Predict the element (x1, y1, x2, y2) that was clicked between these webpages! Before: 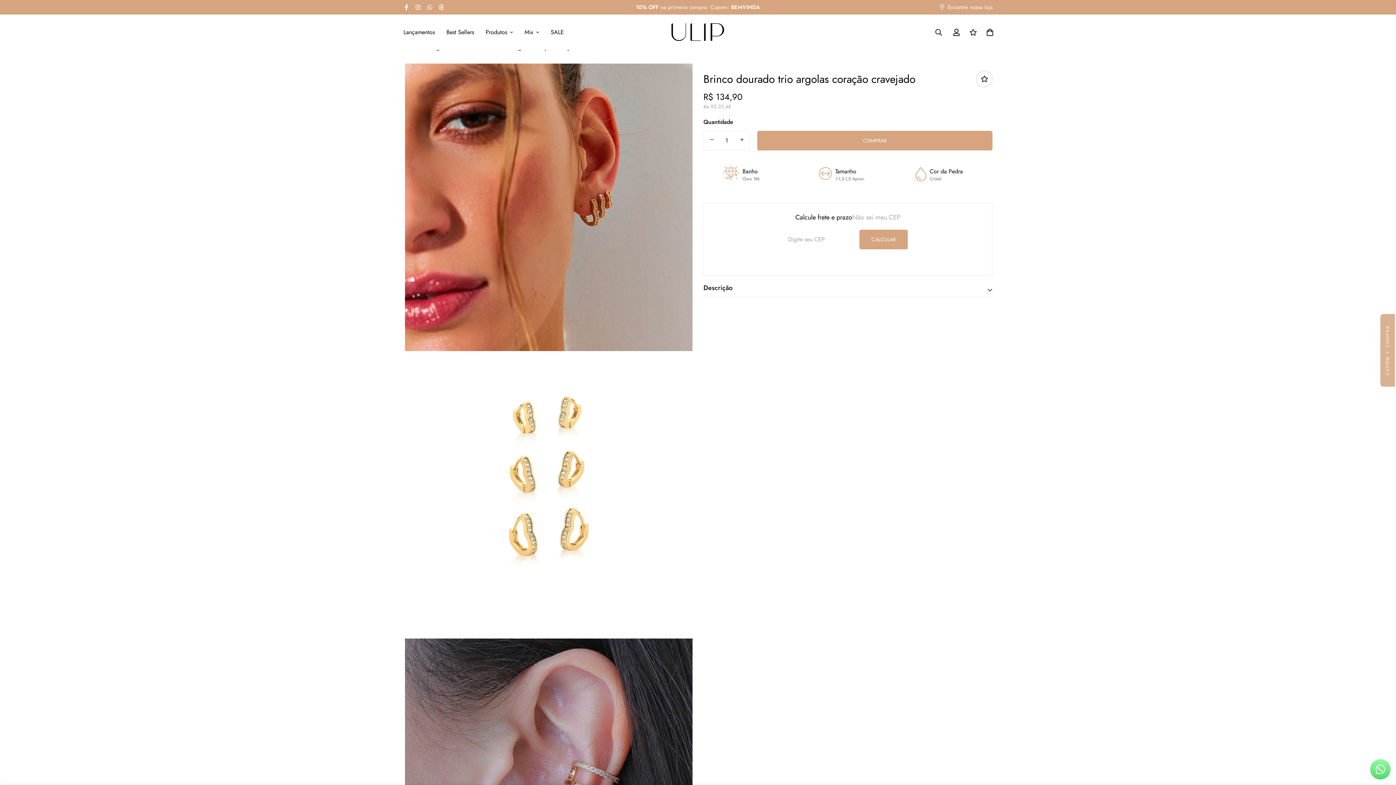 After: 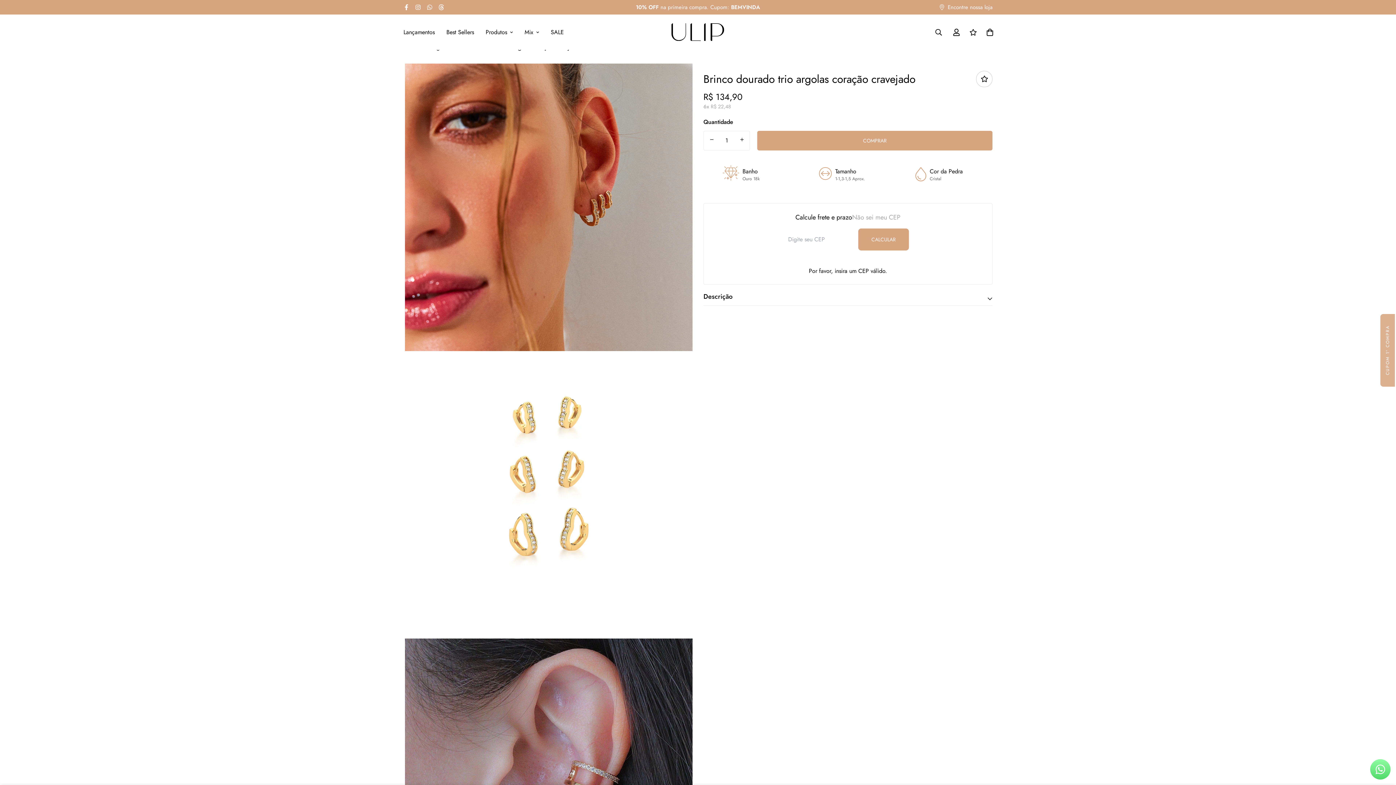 Action: label: CALCULAR bbox: (859, 229, 908, 249)